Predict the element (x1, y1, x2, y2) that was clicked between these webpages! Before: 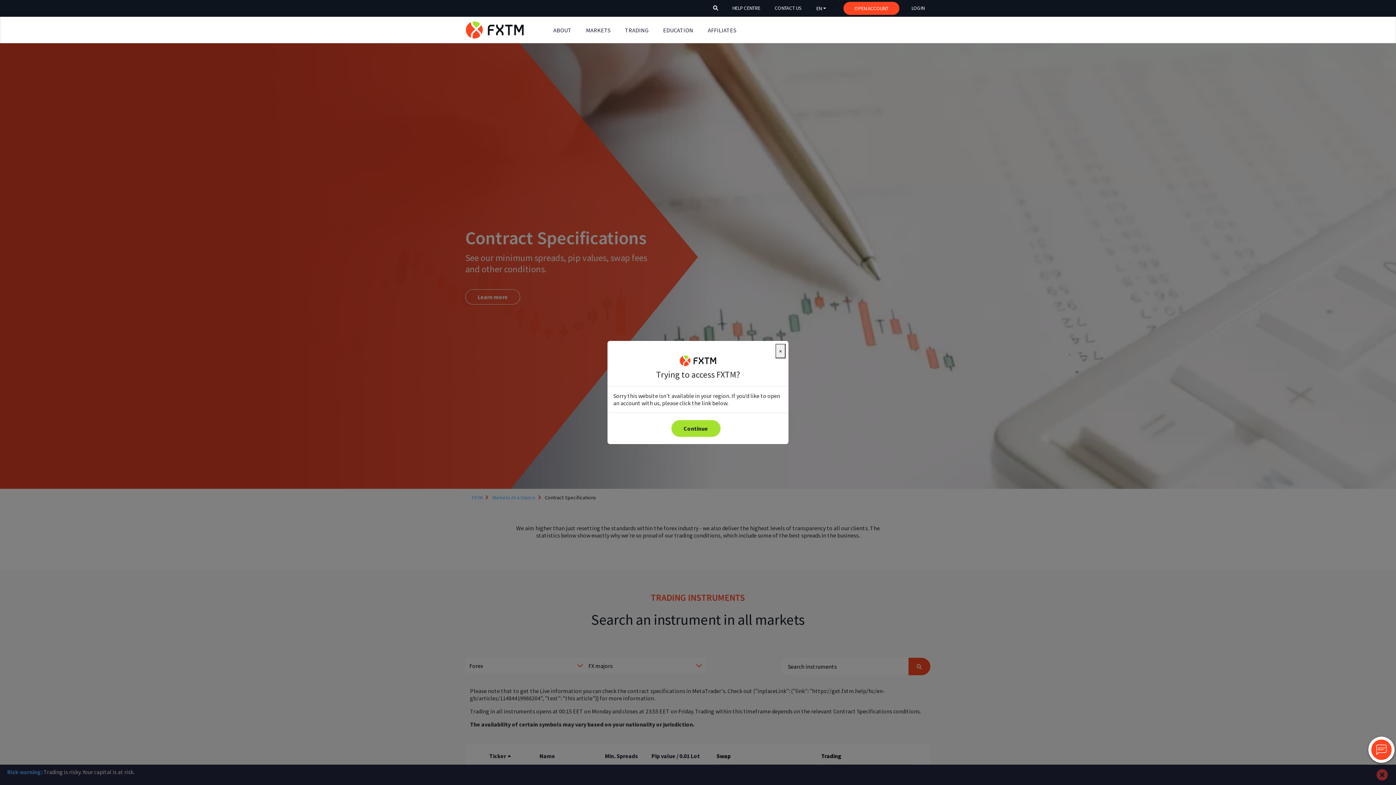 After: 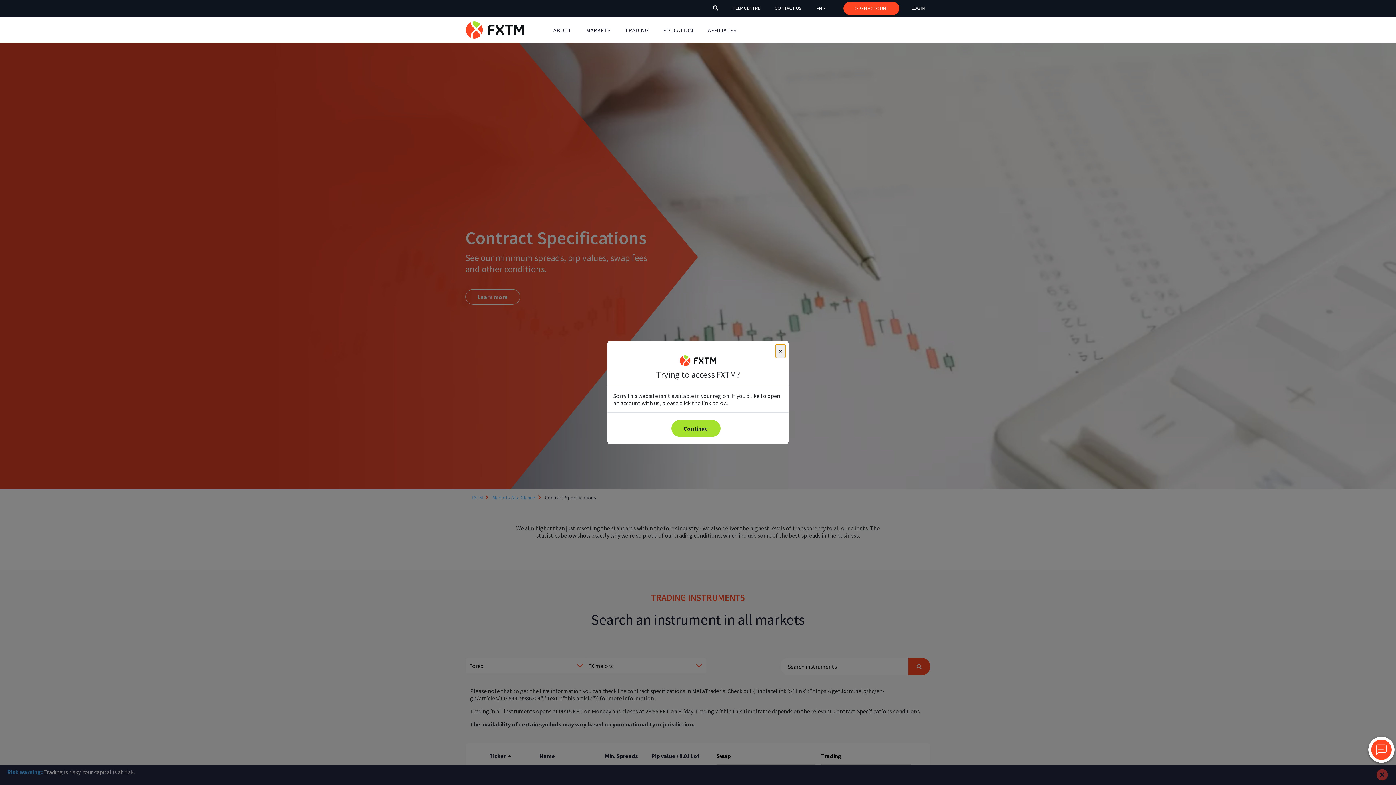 Action: bbox: (1371, 714, 1392, 735)